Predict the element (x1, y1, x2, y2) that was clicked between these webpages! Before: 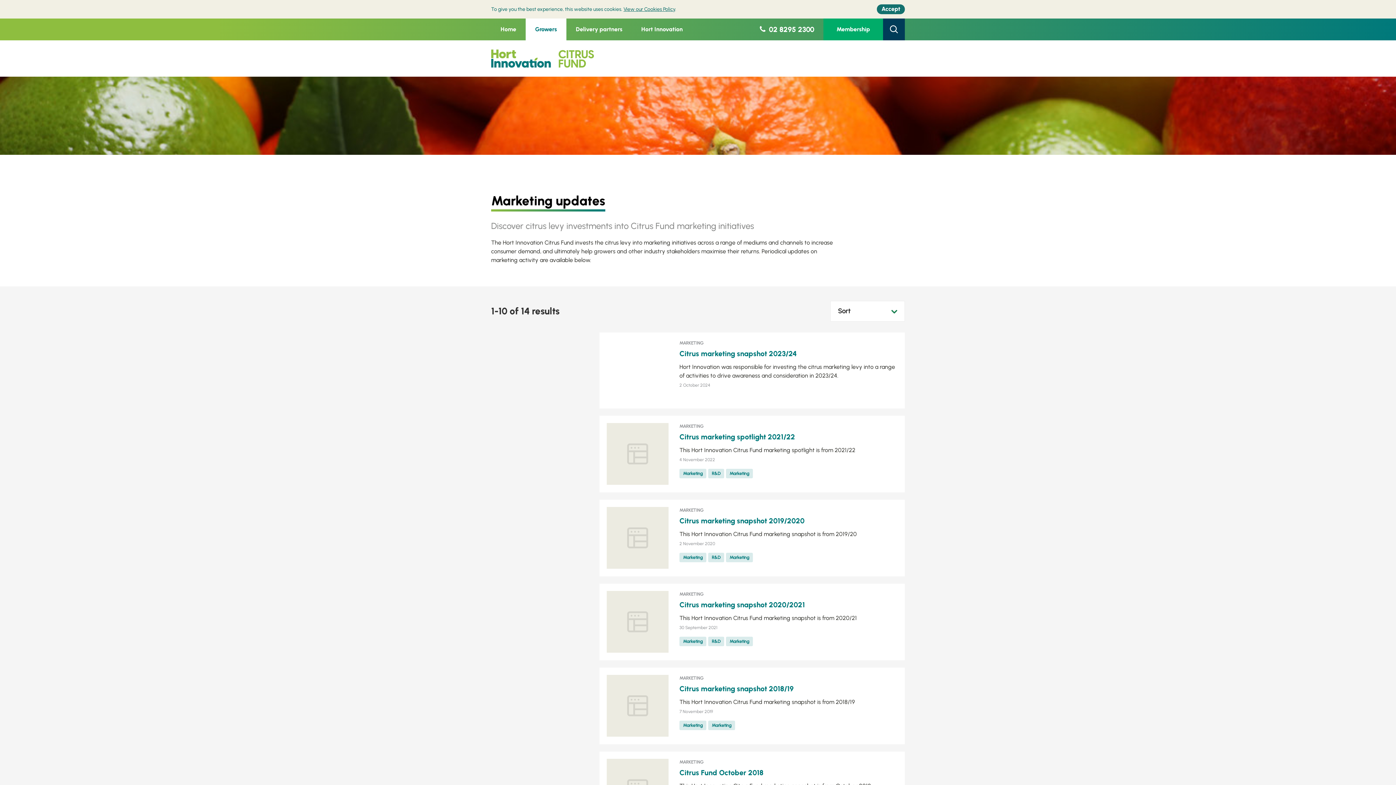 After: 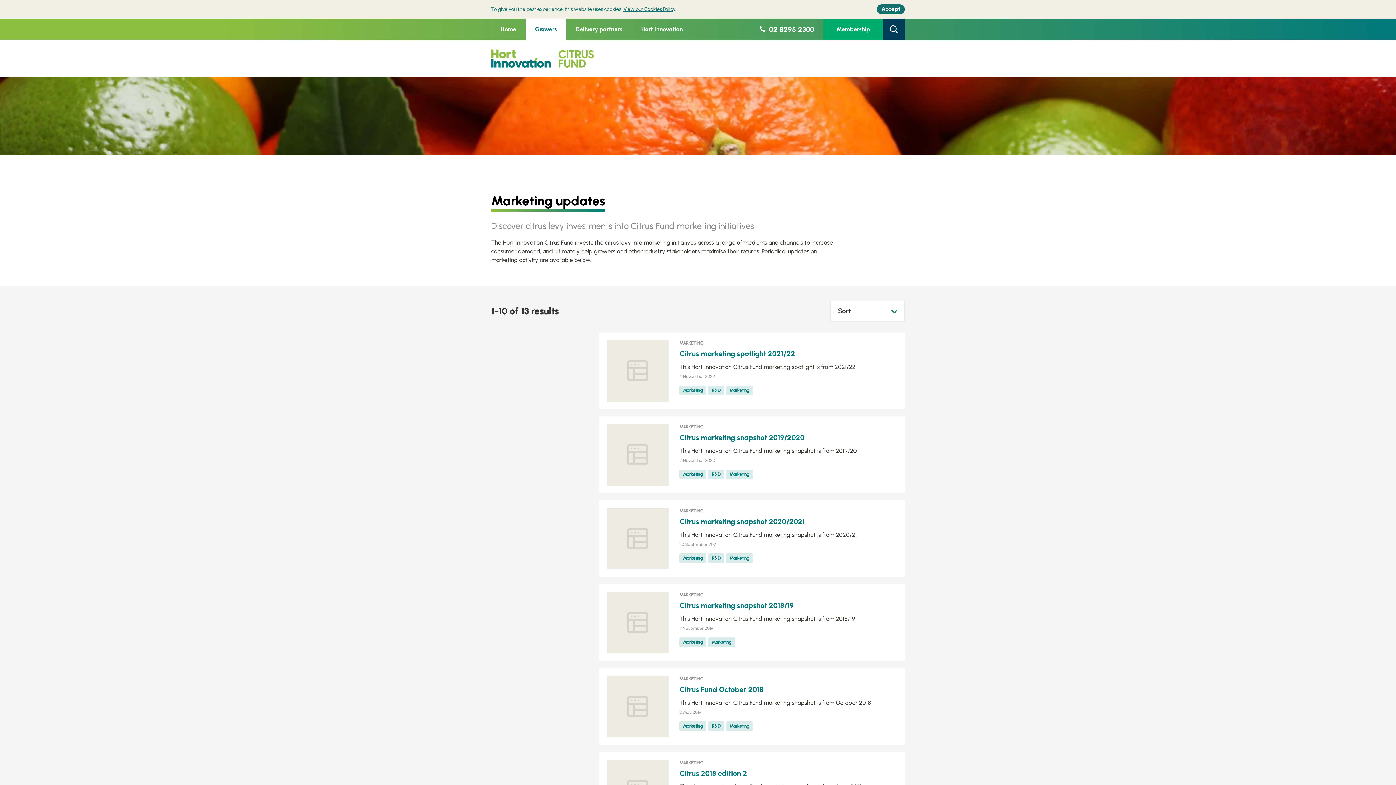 Action: bbox: (708, 721, 735, 730) label: Marketing